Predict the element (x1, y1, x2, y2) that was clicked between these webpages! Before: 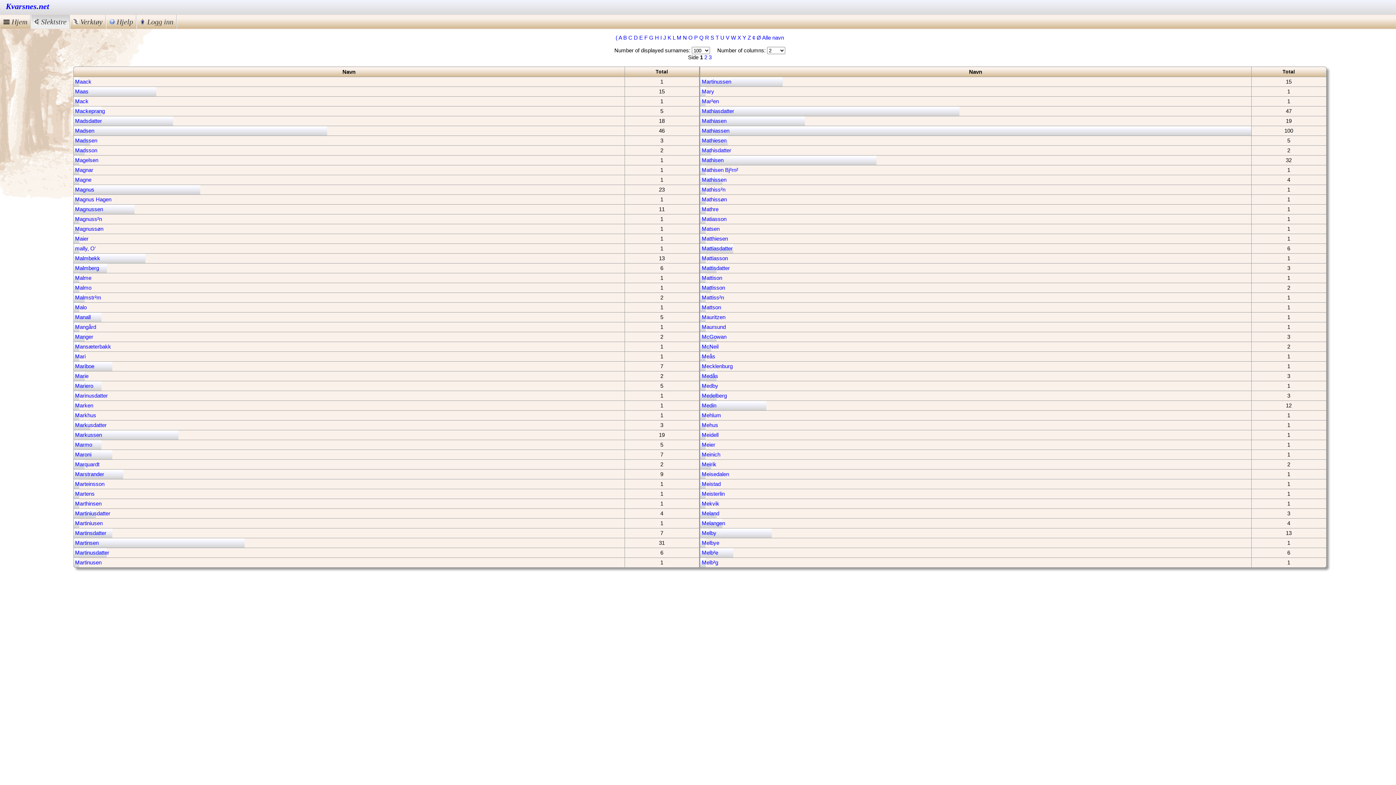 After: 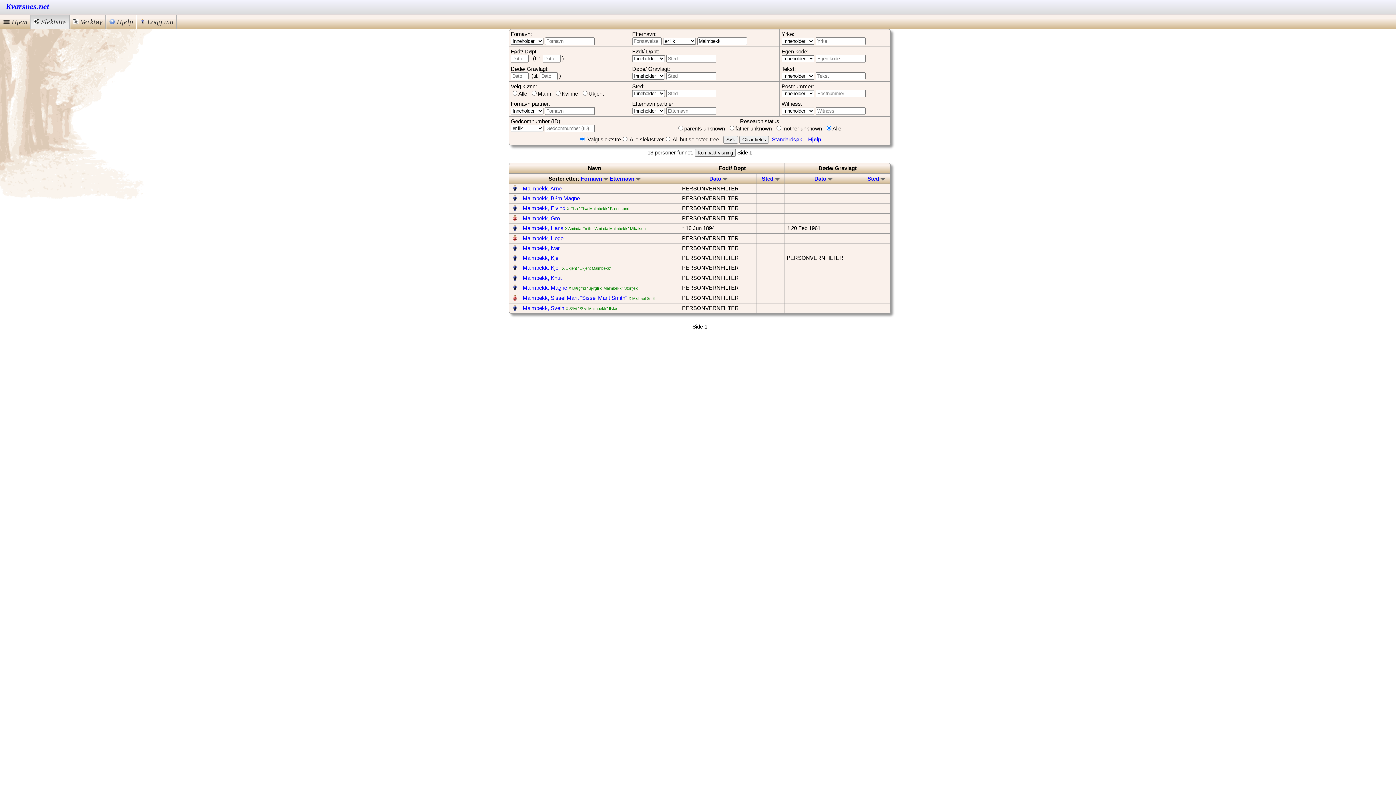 Action: label: Malmbekk bbox: (75, 255, 100, 261)